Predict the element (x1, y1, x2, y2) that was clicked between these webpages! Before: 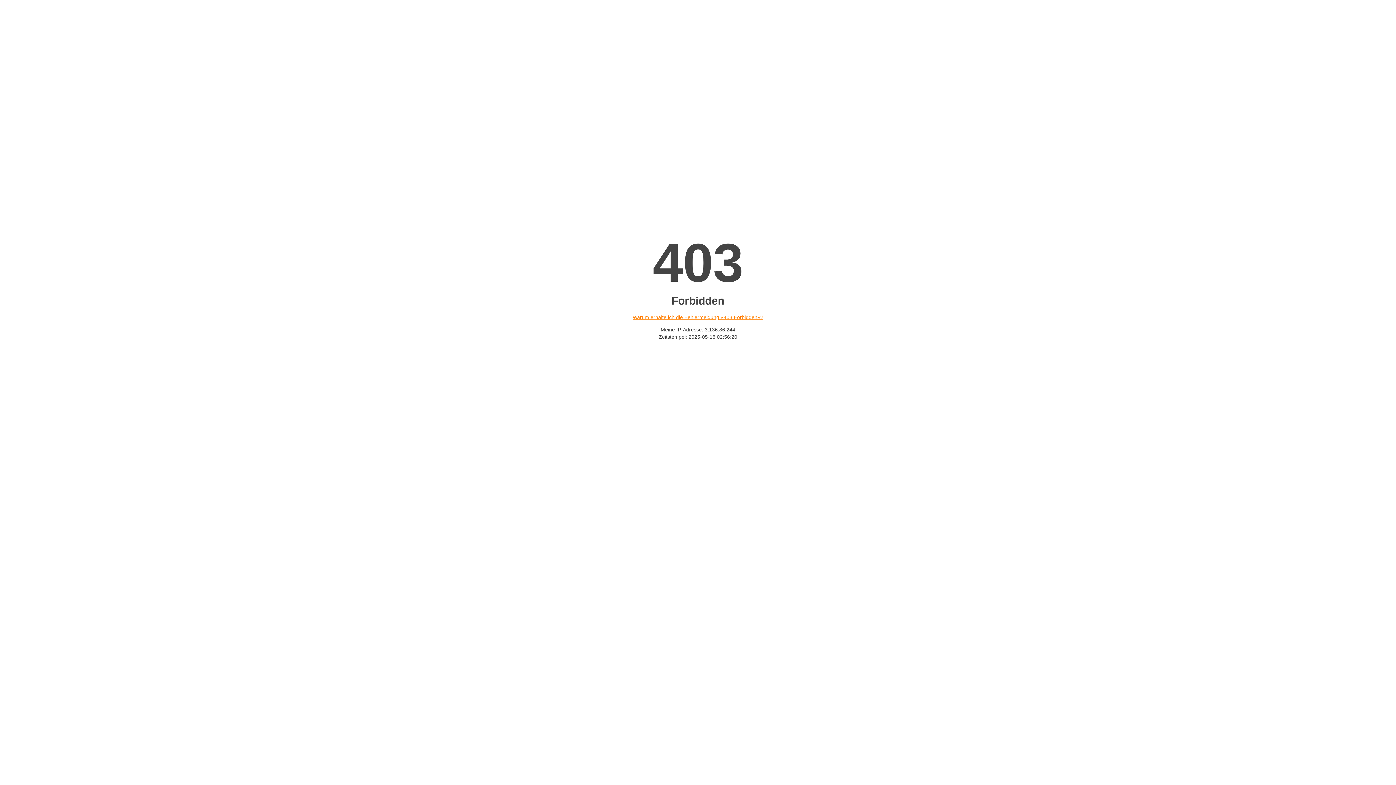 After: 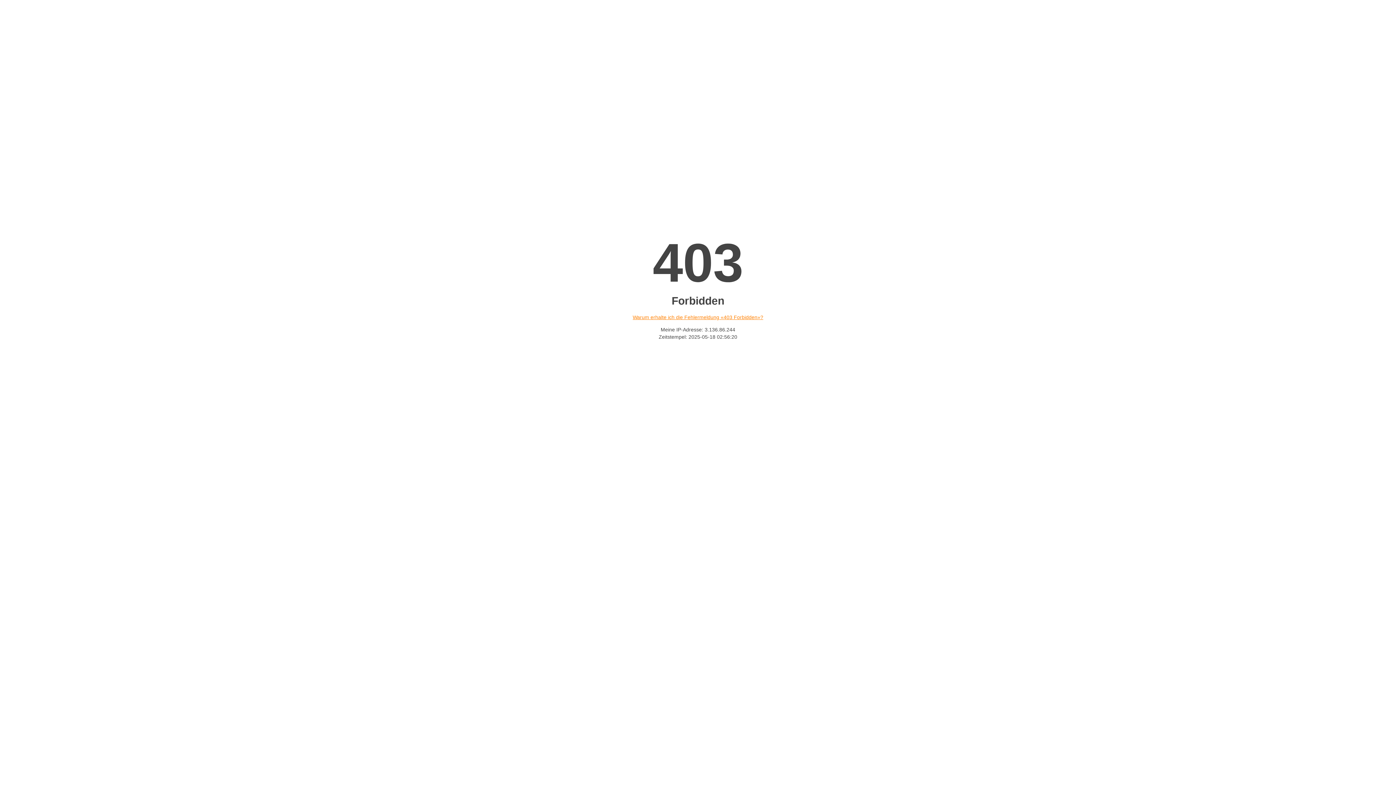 Action: bbox: (632, 314, 763, 320) label: Warum erhalte ich die Fehlermeldung «403 Forbidden»?